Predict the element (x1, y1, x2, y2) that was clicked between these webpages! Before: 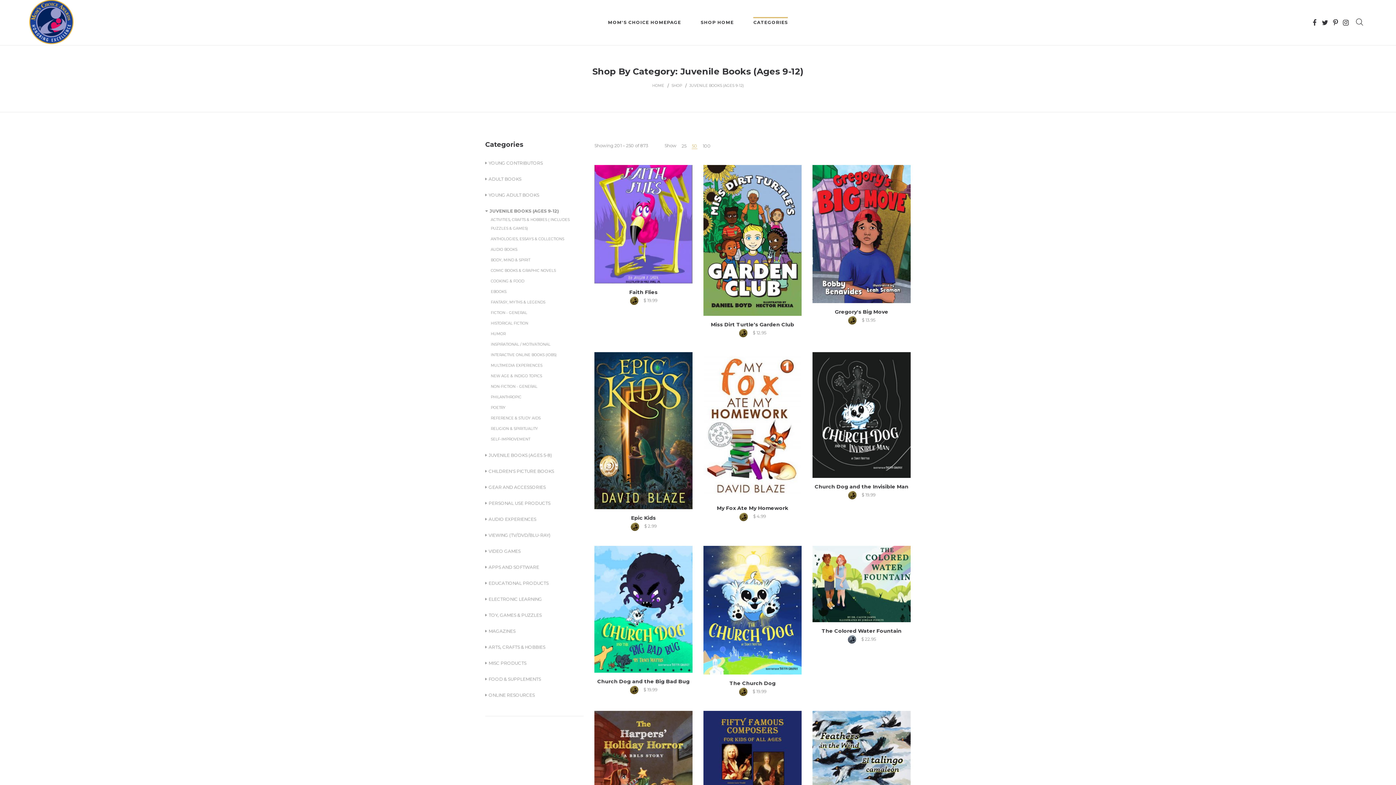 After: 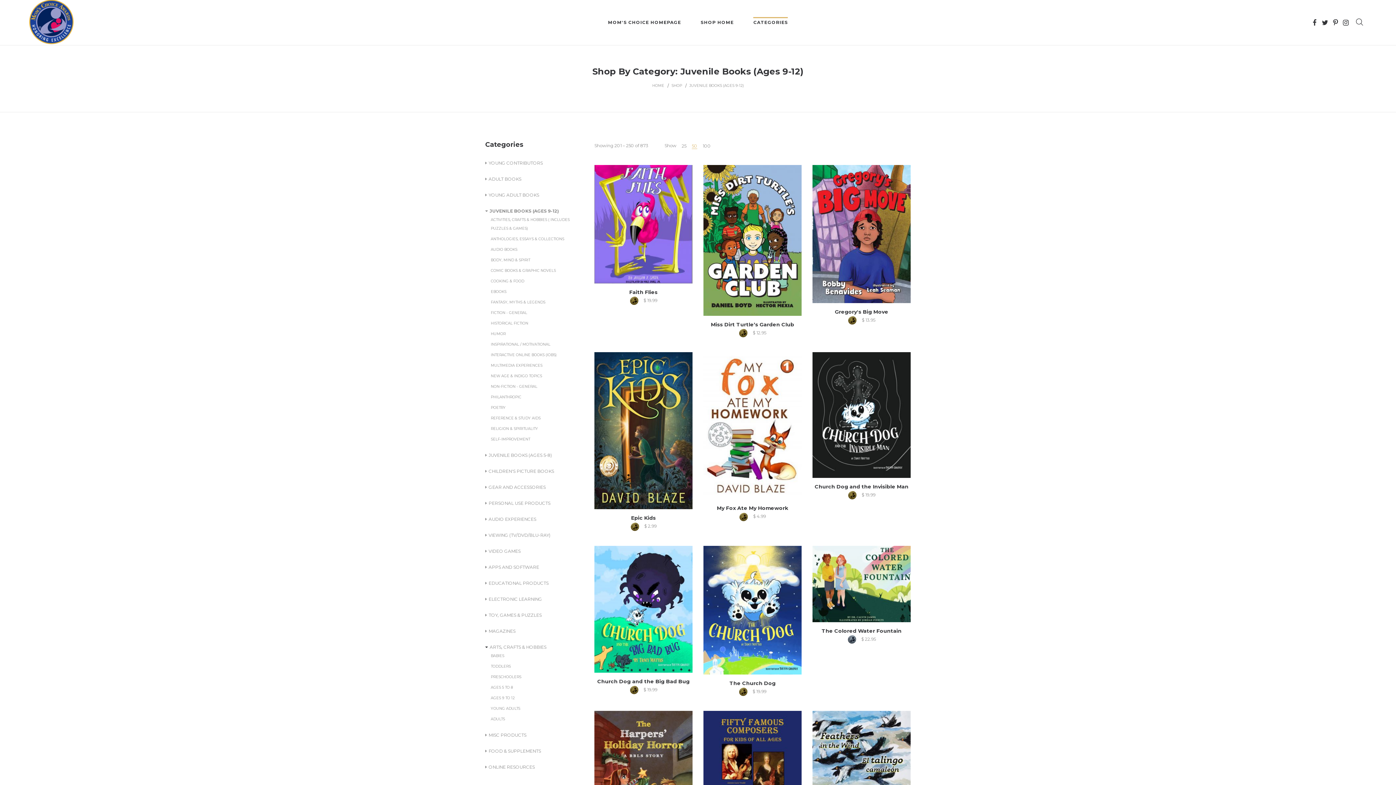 Action: bbox: (485, 643, 488, 652)